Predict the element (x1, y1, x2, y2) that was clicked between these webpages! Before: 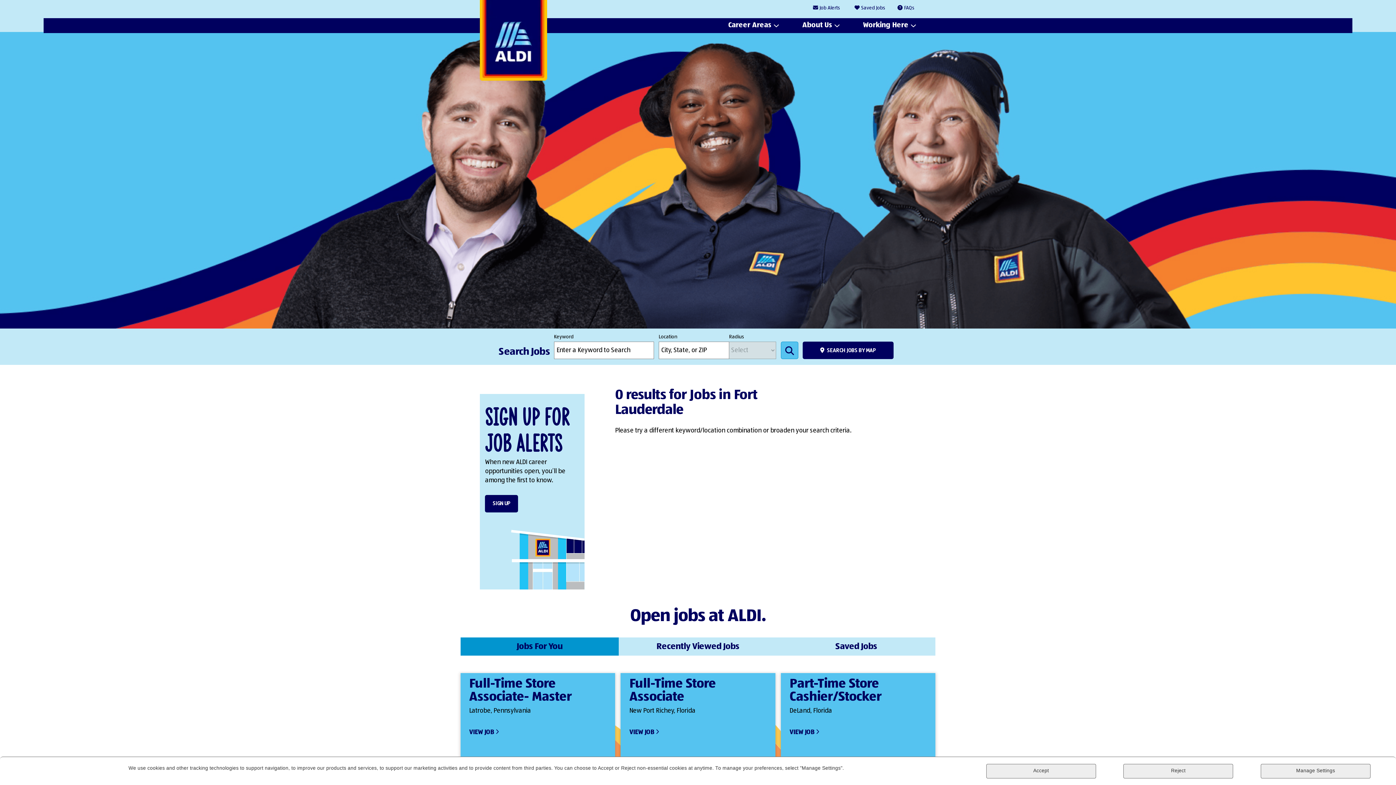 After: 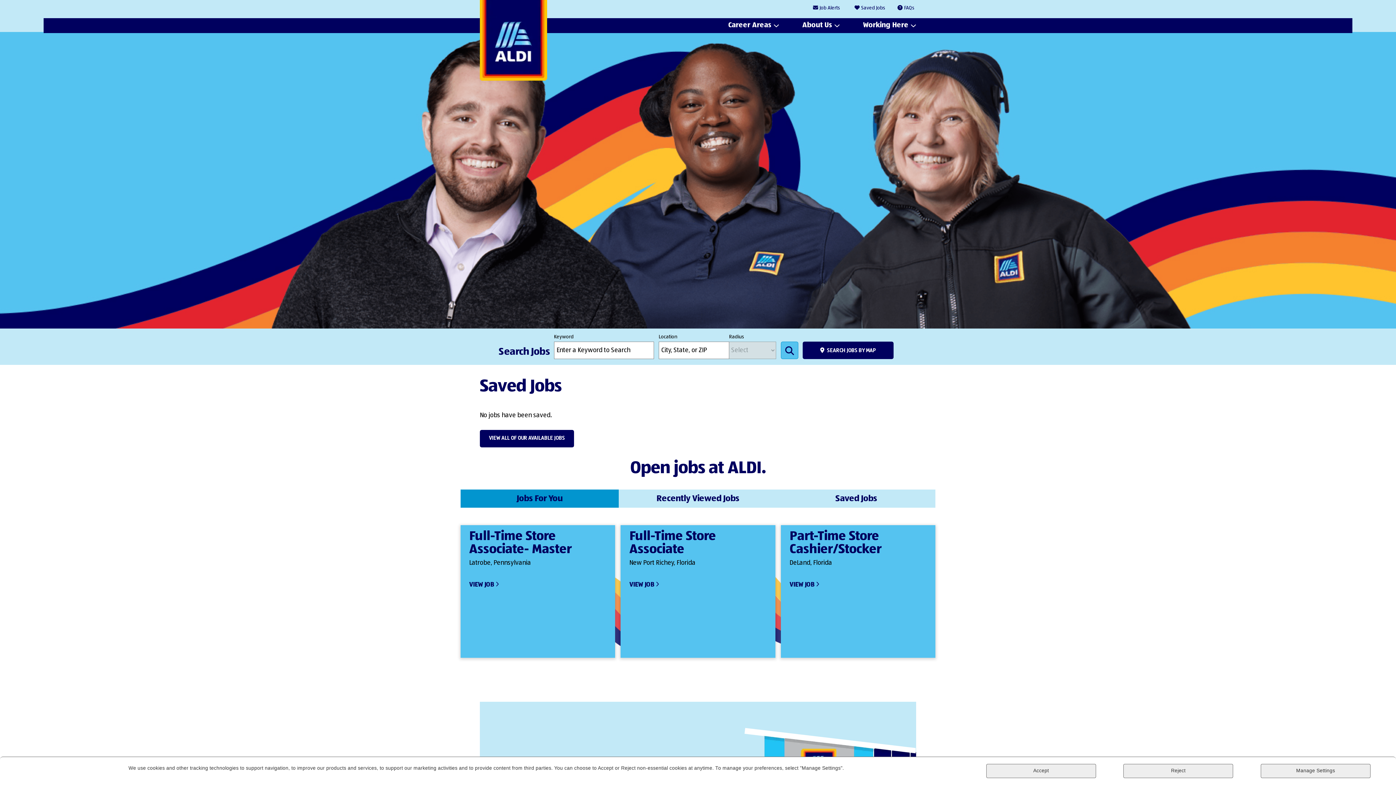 Action: bbox: (861, 5, 885, 10) label: Saved Jobs